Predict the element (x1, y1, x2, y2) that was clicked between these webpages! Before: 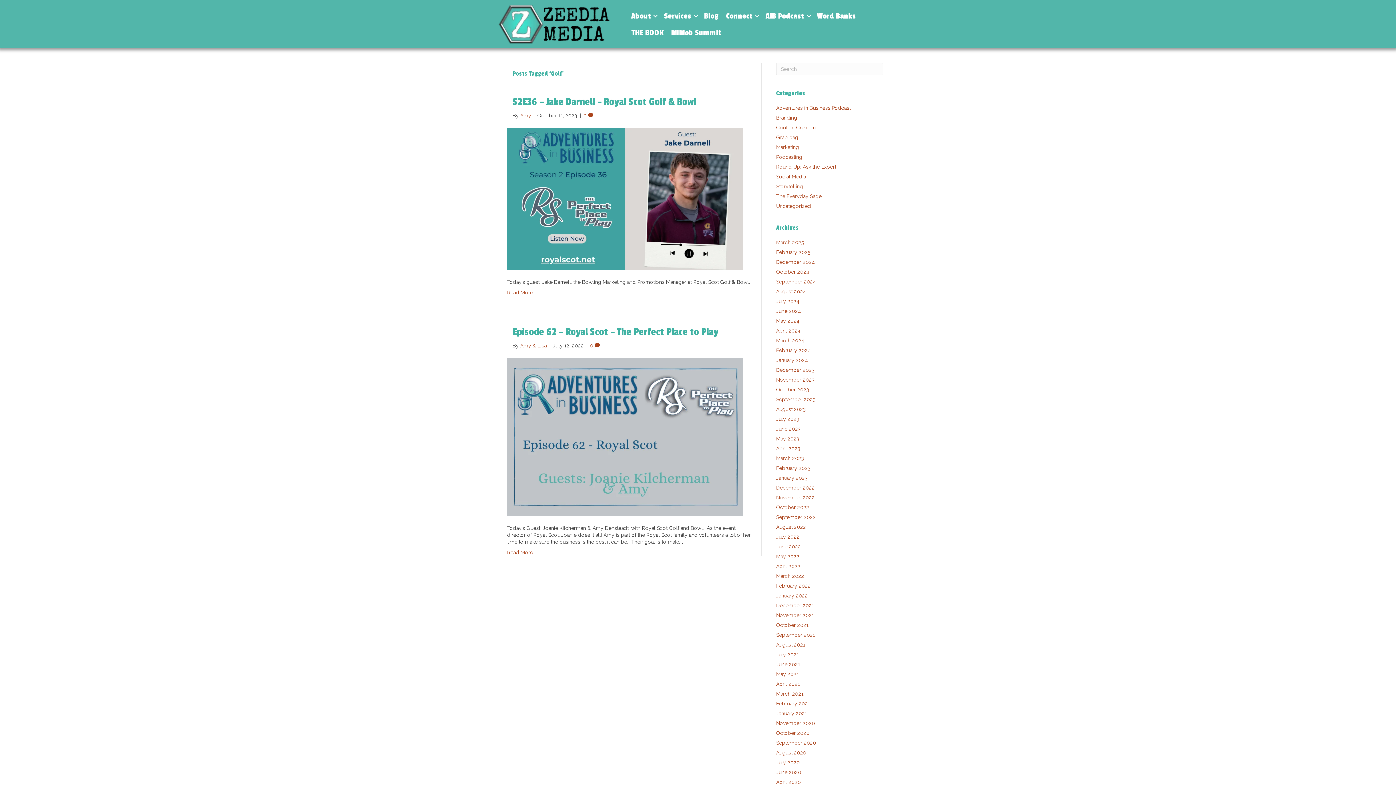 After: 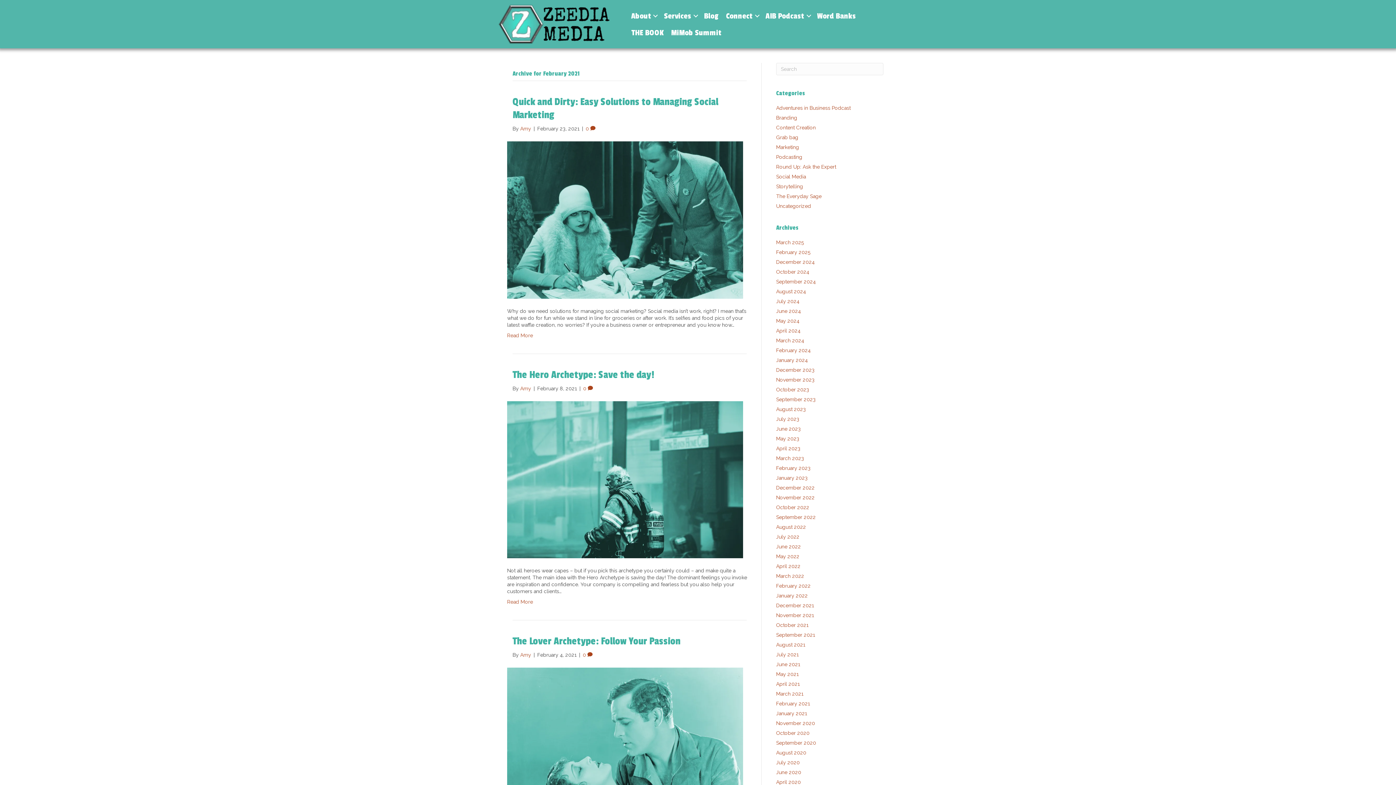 Action: label: February 2021 bbox: (776, 701, 810, 706)